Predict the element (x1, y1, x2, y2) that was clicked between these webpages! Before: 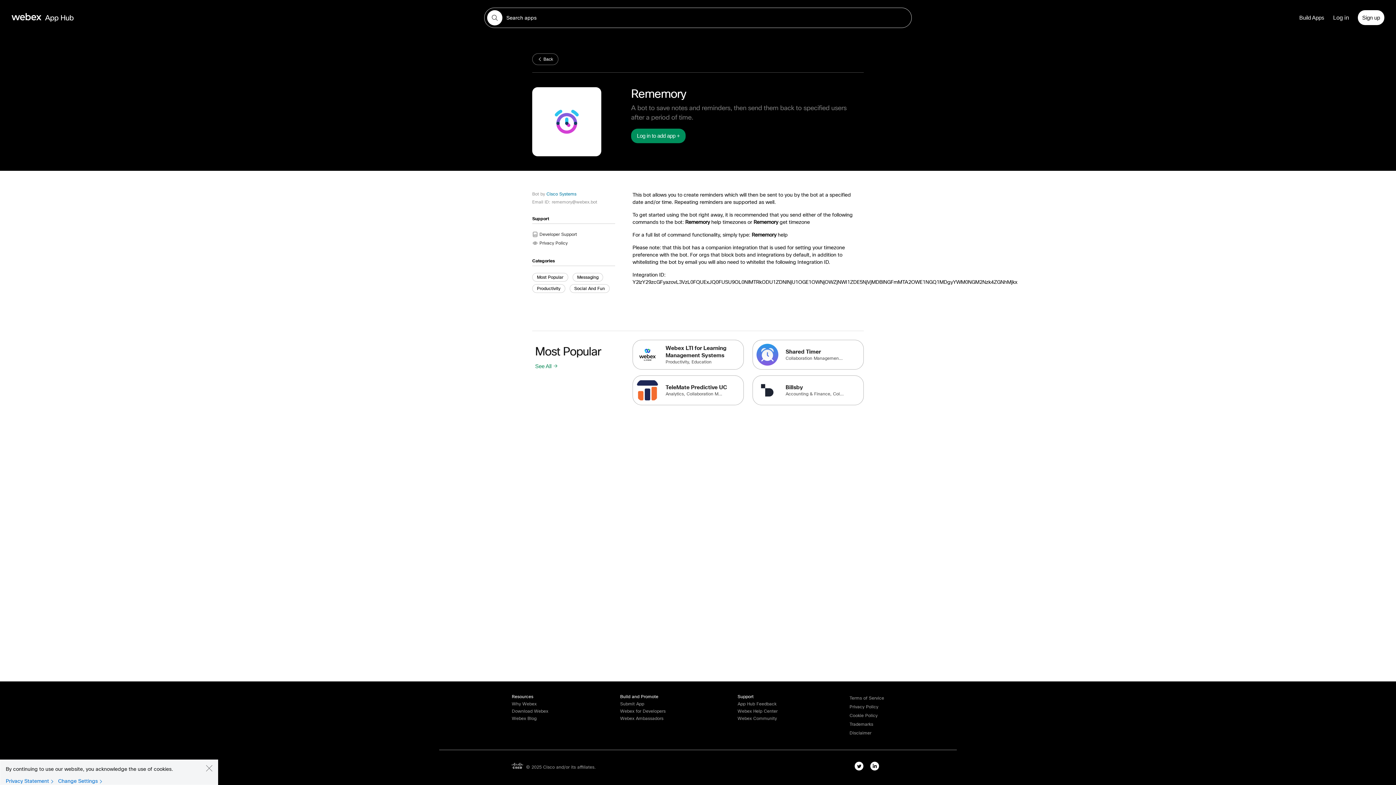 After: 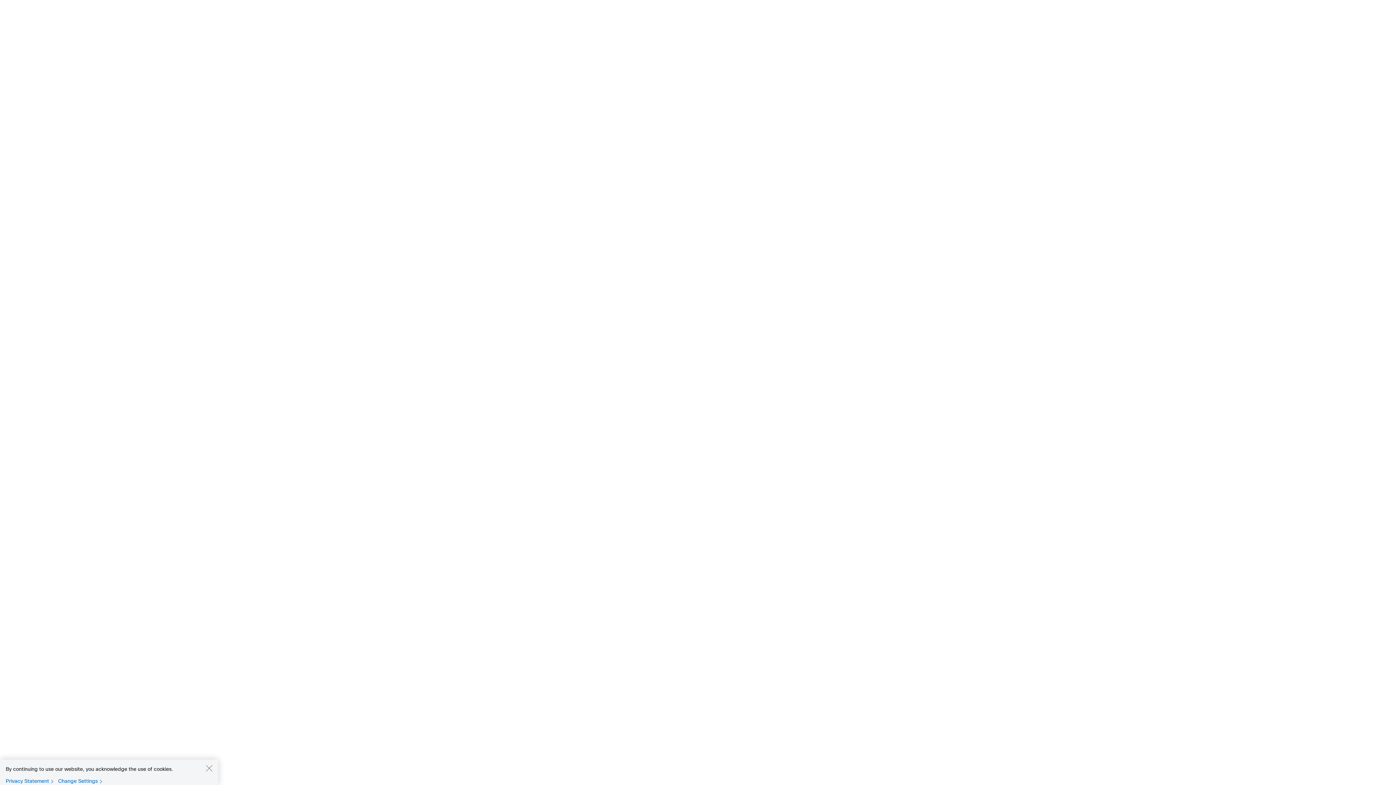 Action: label: Back bbox: (532, 53, 558, 65)